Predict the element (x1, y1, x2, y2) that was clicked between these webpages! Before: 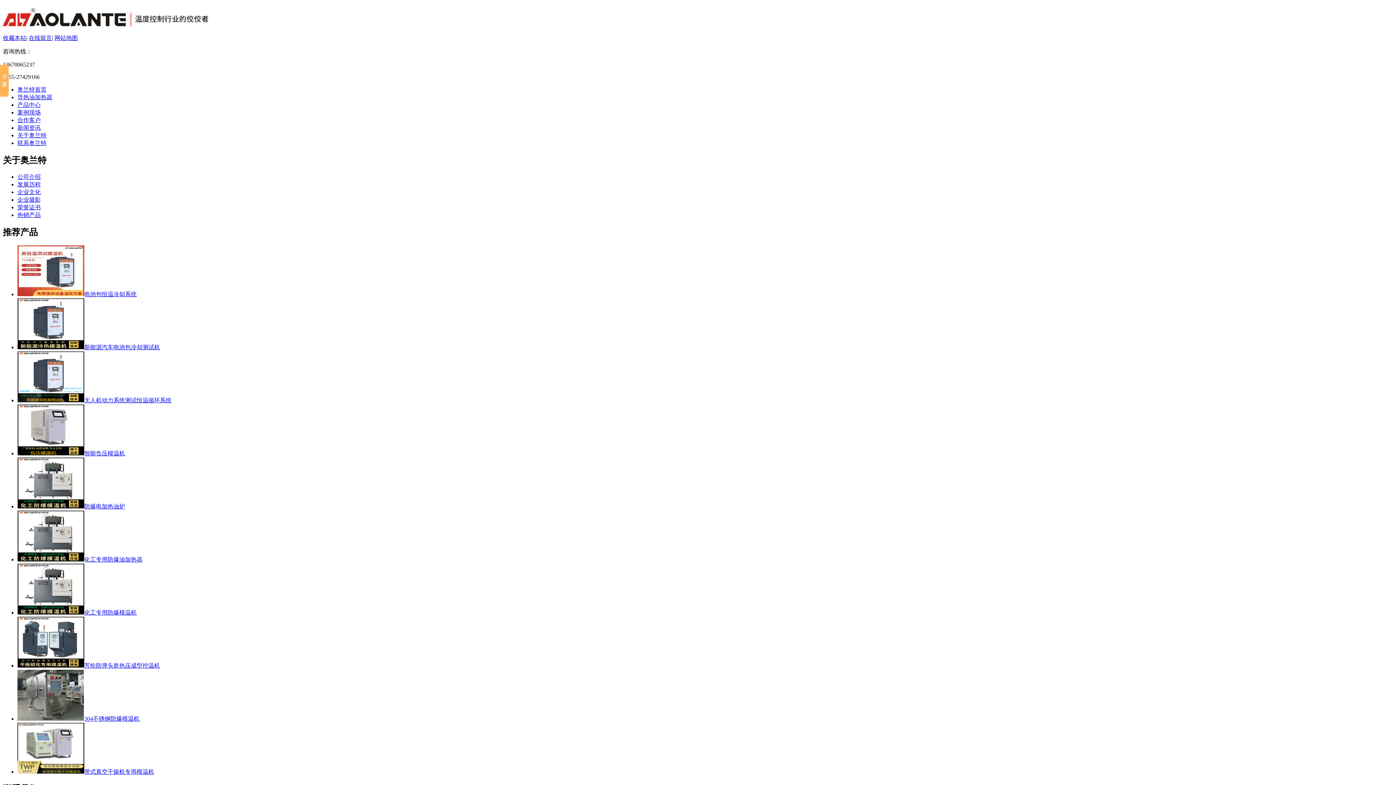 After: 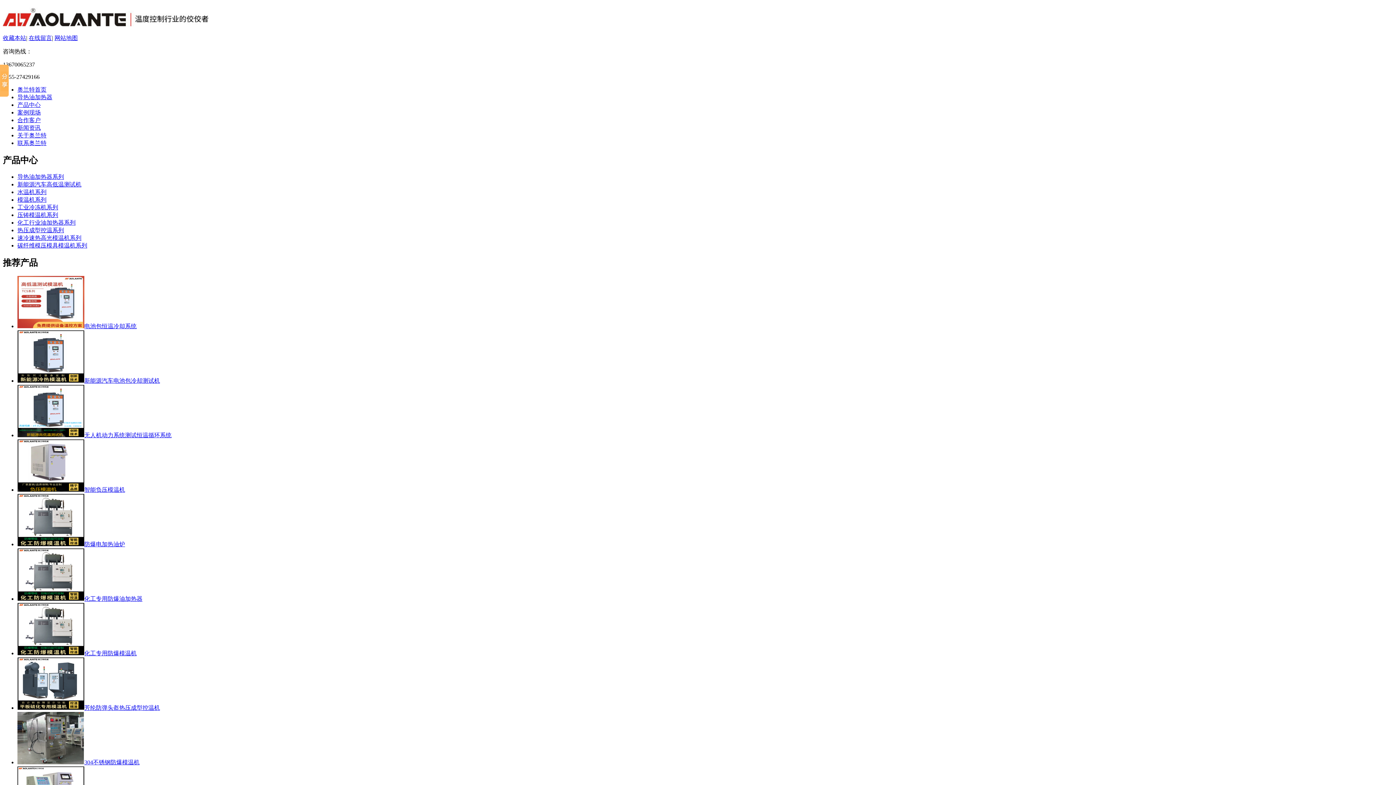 Action: bbox: (17, 101, 40, 107) label: 产品中心